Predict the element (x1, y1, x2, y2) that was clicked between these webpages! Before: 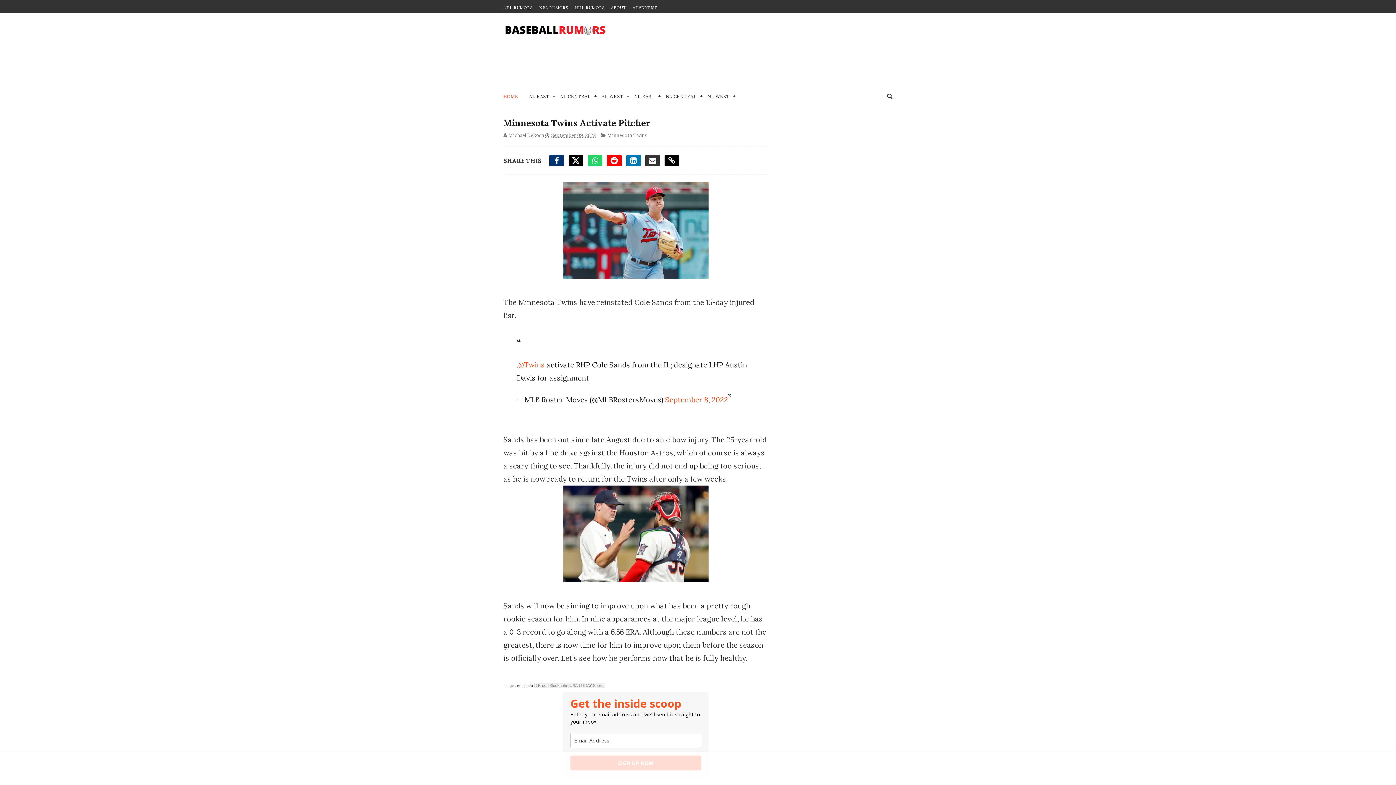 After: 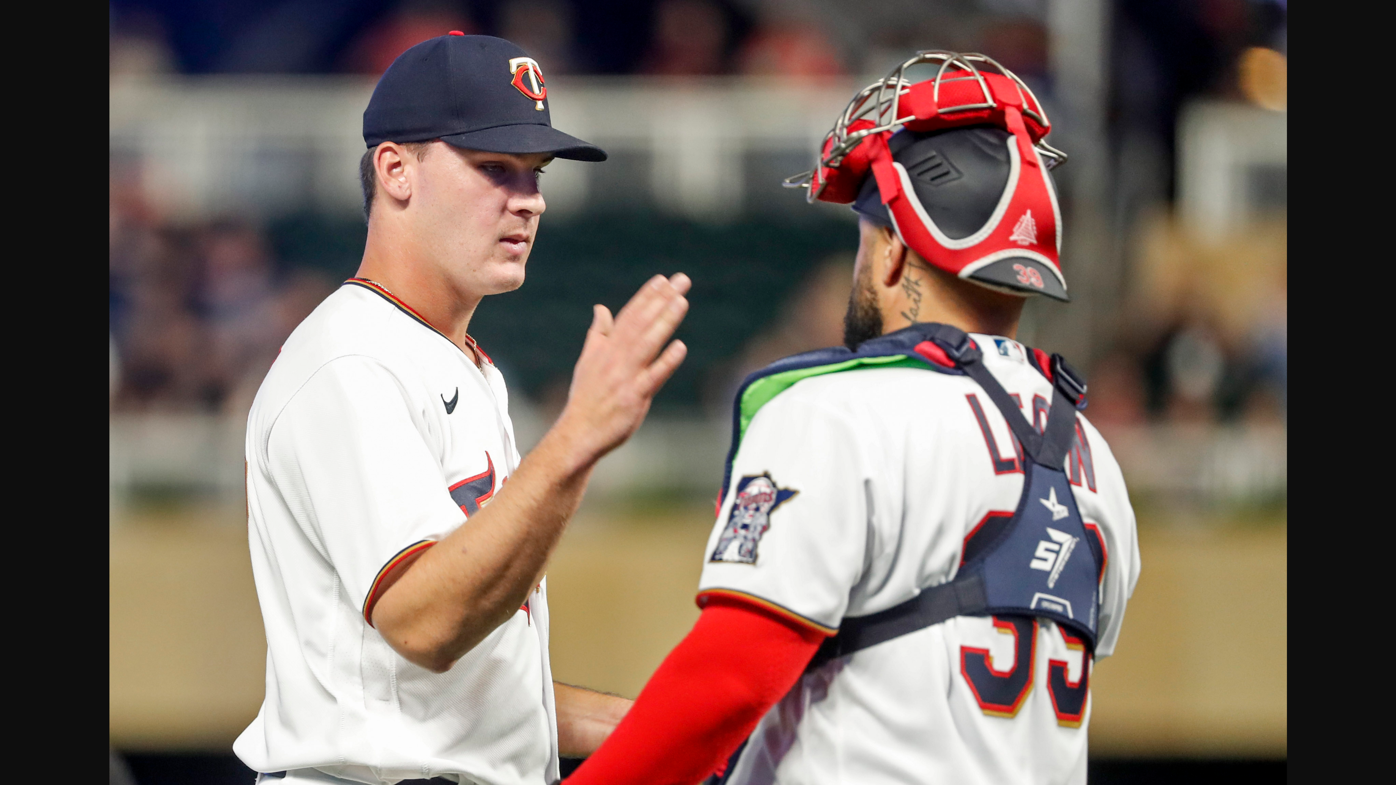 Action: bbox: (563, 575, 708, 584)